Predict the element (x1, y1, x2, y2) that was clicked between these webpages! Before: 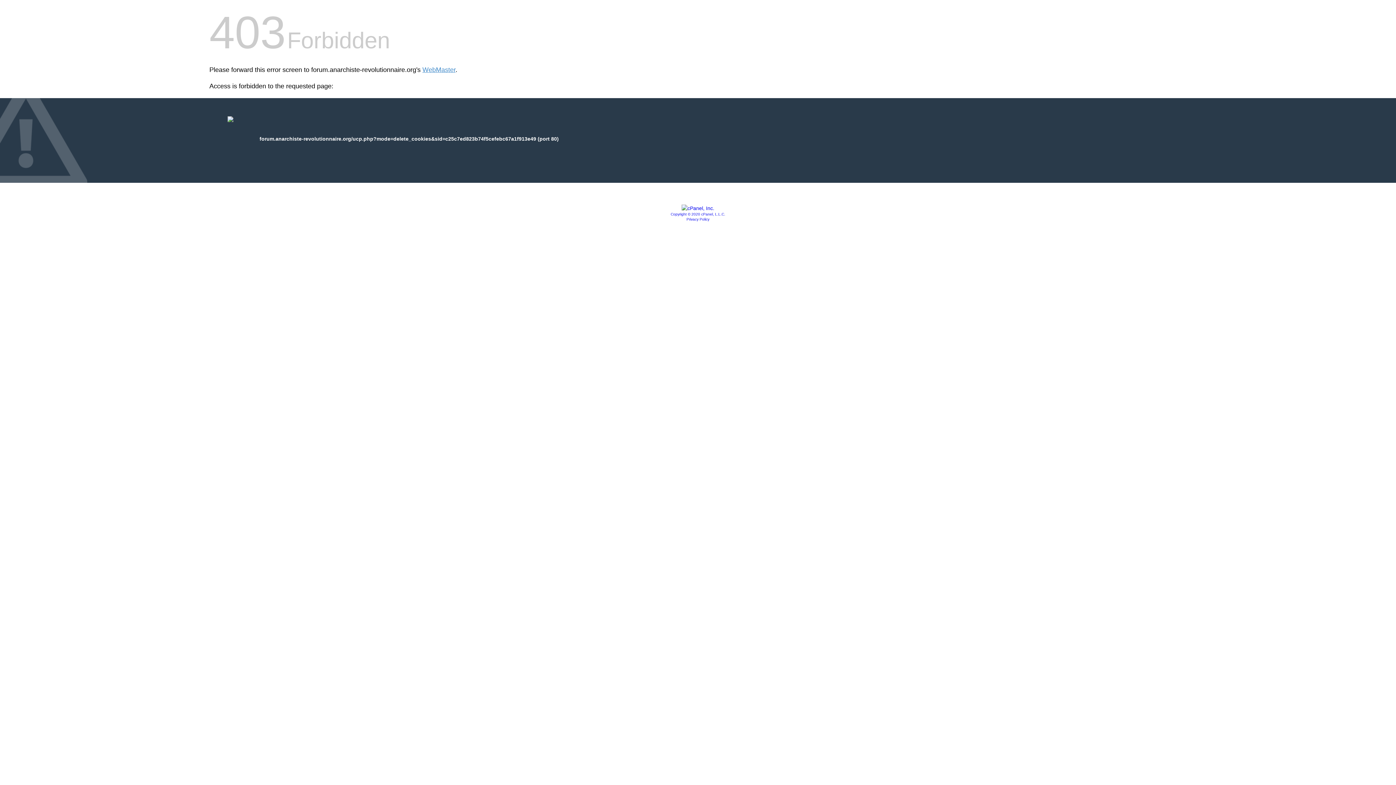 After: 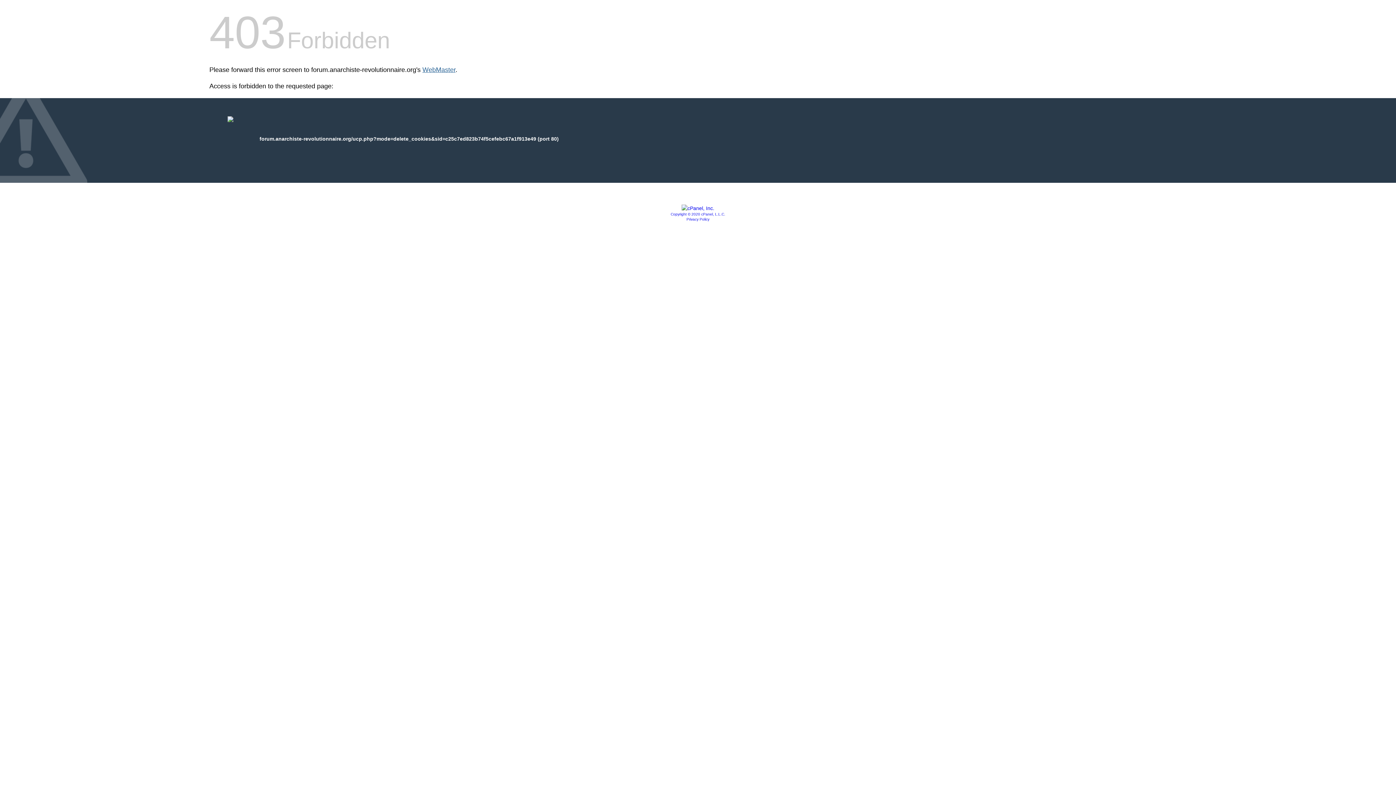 Action: bbox: (422, 66, 455, 73) label: WebMaster